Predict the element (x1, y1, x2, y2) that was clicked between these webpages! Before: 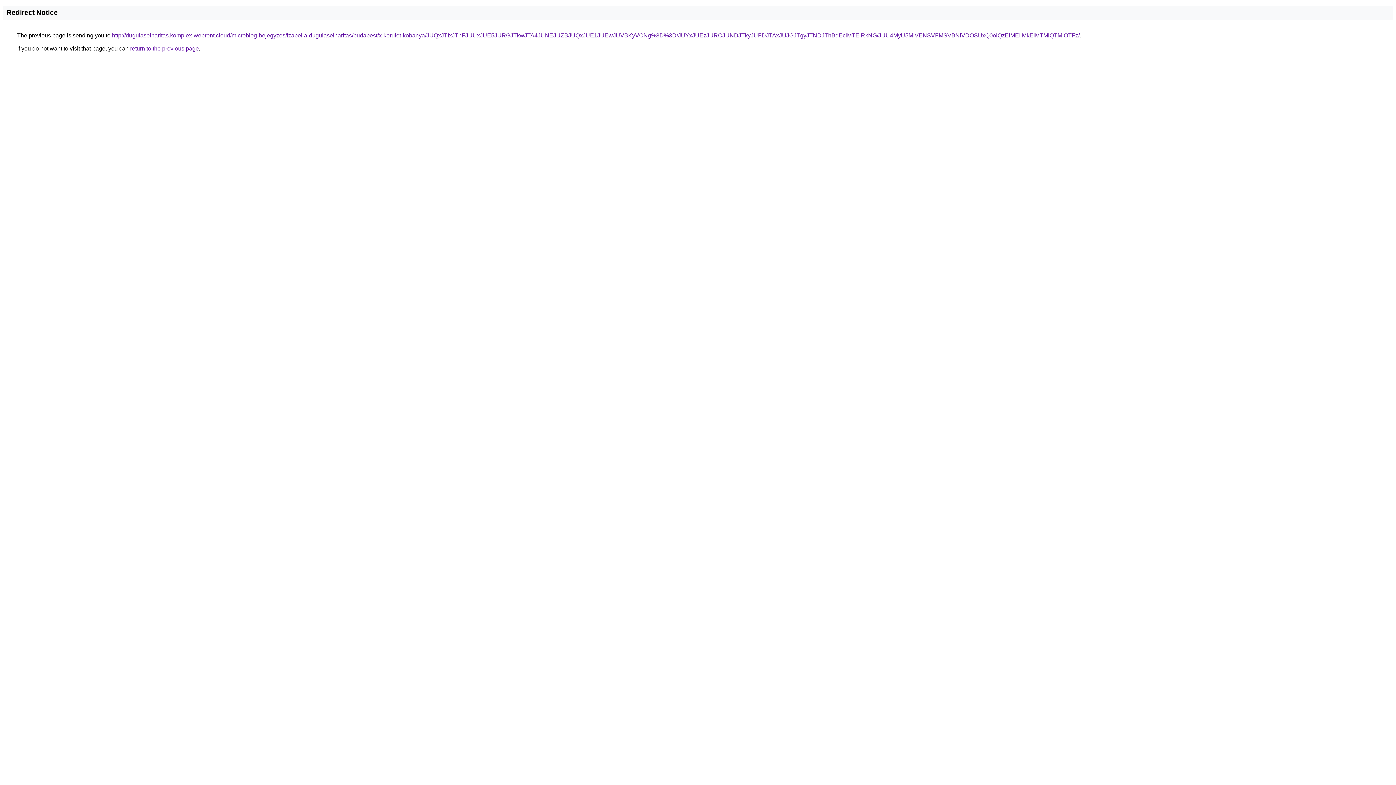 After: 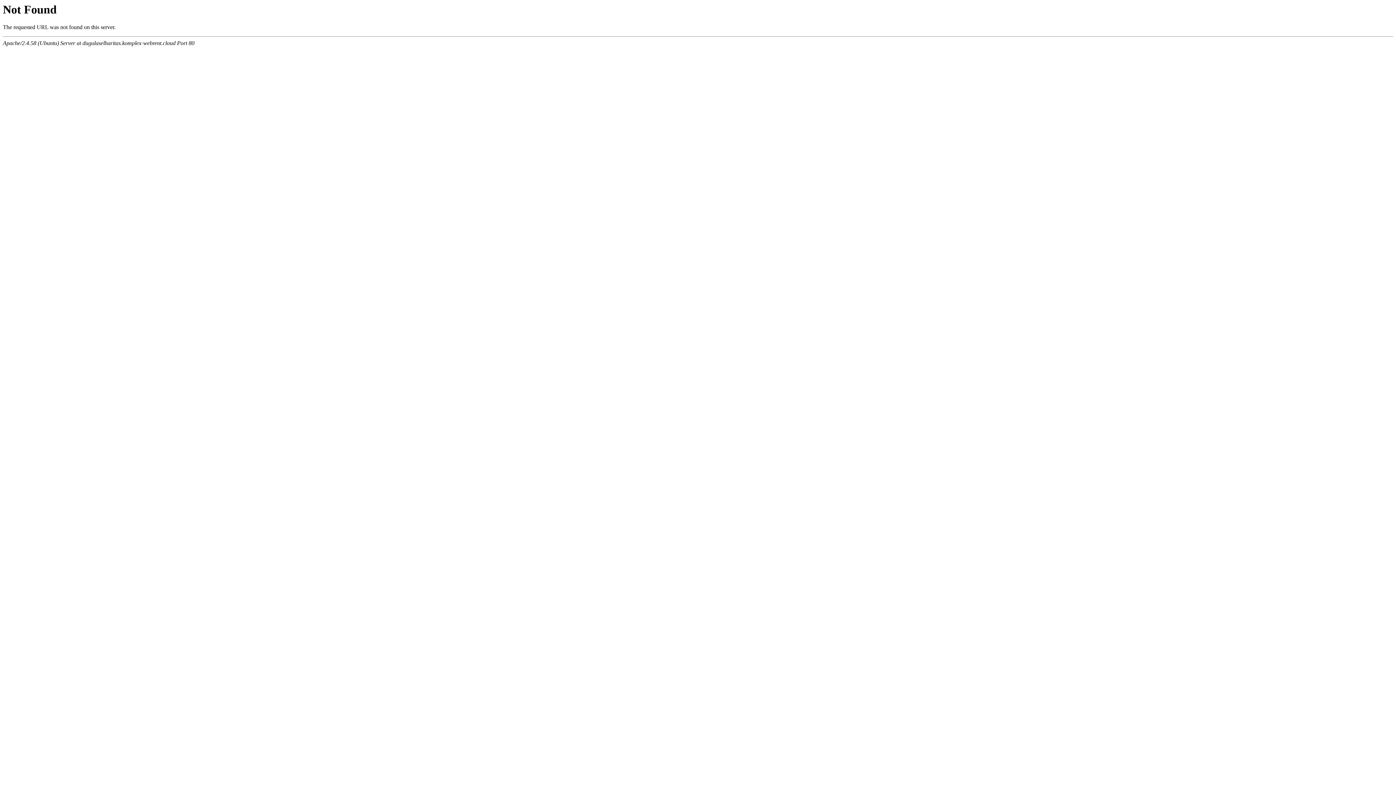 Action: label: http://dugulaselharitas.komplex-webrent.cloud/microblog-bejegyzes/izabella-dugulaselharitas/budapest/x-kerulet-kobanya/JUQxJTIxJThFJUUxJUE5JURGJTkwJTA4JUNEJUZBJUQxJUE1JUEwJUVBKyVCNg%3D%3D/JUYxJUEzJURCJUNDJTkyJUFDJTAxJUJGJTgyJTNDJThBdEclMTElRkNG/JUU4MyU5MiVENSVFMSVBNiVDOSUxQ0olQzElMEIlMkElMTMlQTMlOTFz/ bbox: (112, 32, 1080, 38)